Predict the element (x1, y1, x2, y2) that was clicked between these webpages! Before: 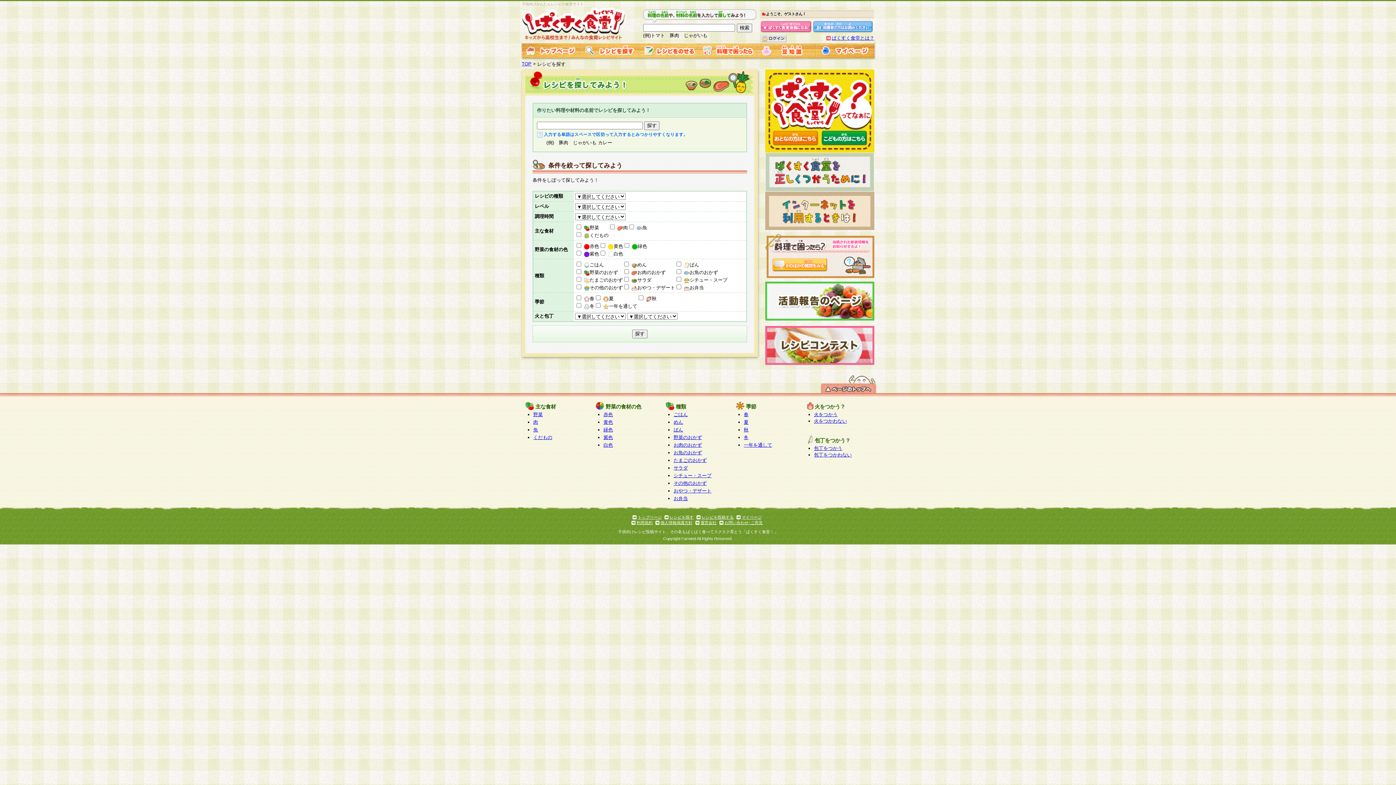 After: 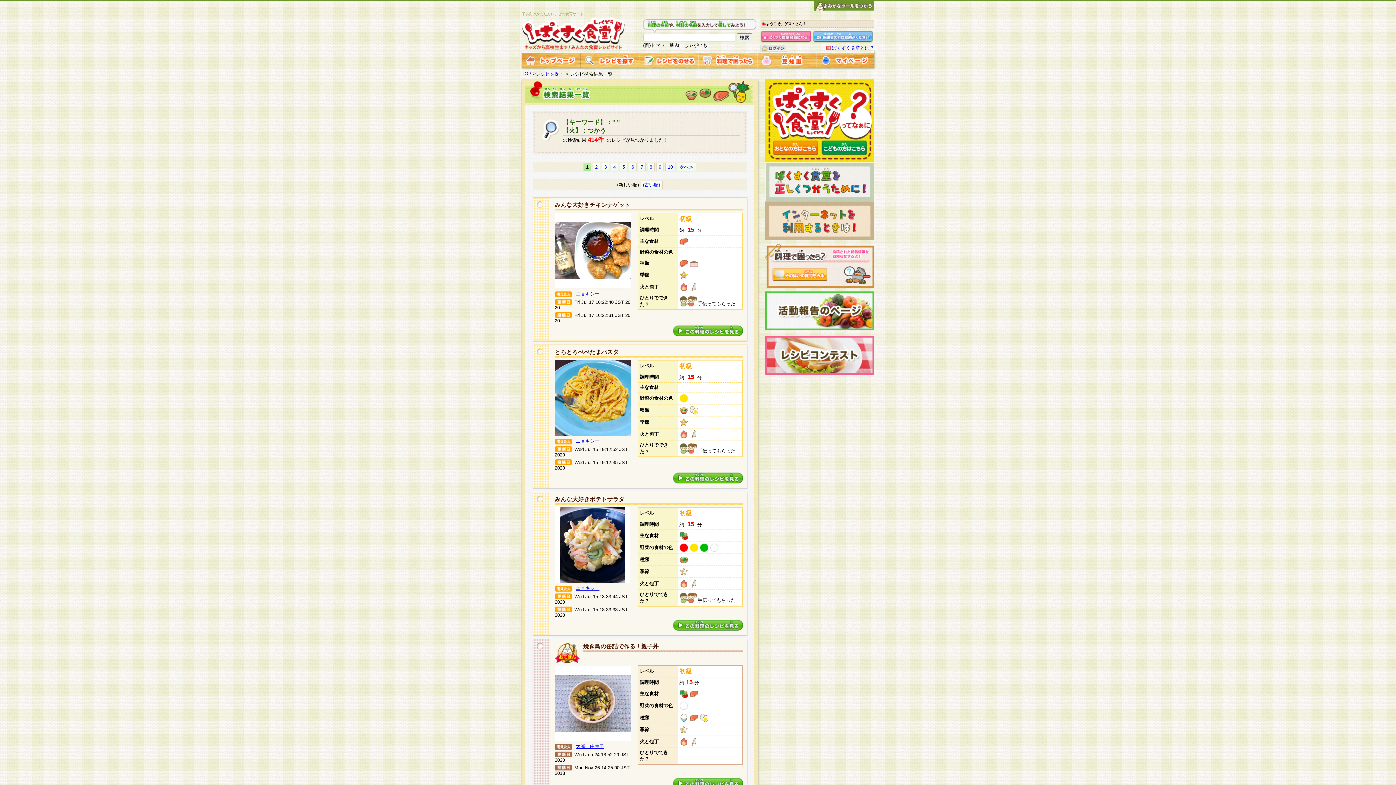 Action: bbox: (814, 412, 837, 417) label: 火をつかう